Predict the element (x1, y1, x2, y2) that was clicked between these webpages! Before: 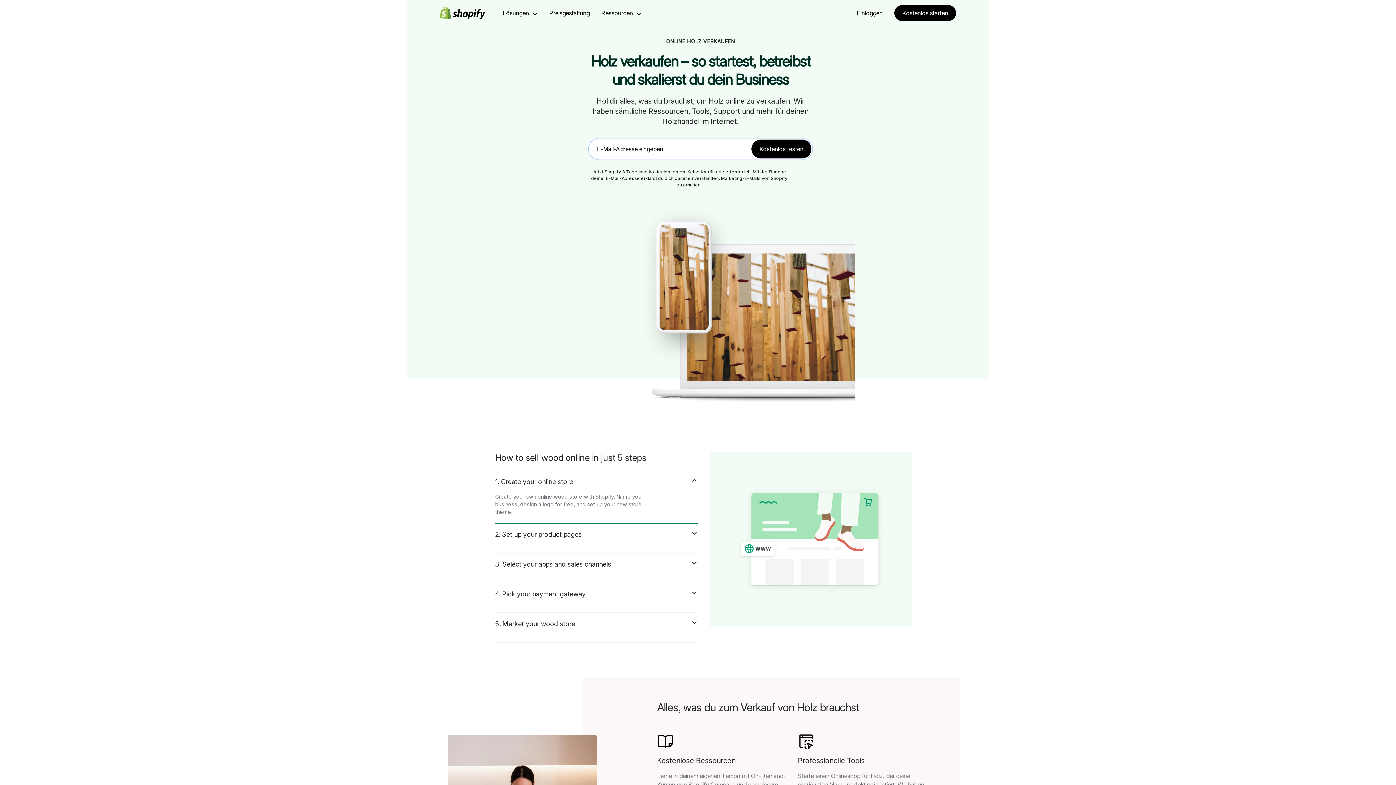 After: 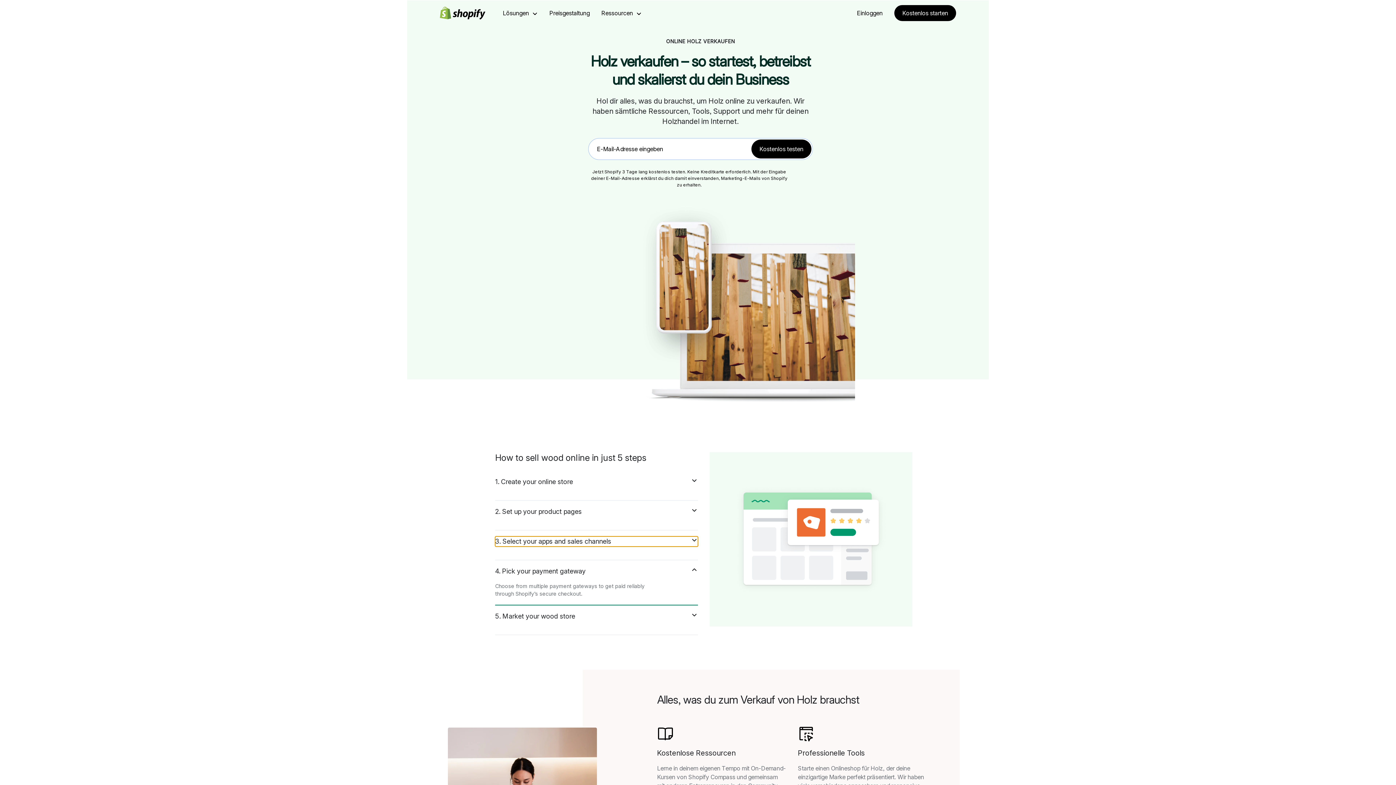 Action: label: 3. Select your apps and sales channels bbox: (17, 582, 106, 614)